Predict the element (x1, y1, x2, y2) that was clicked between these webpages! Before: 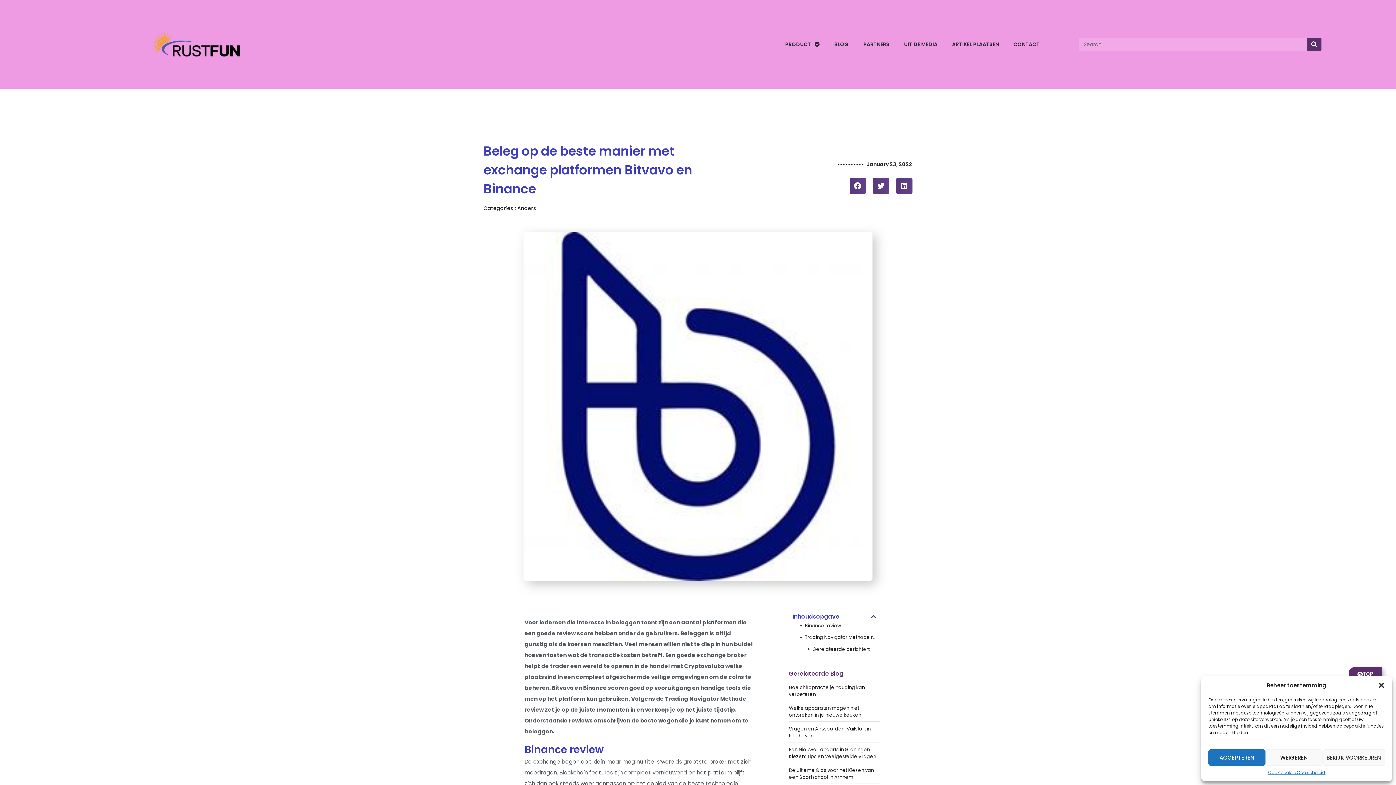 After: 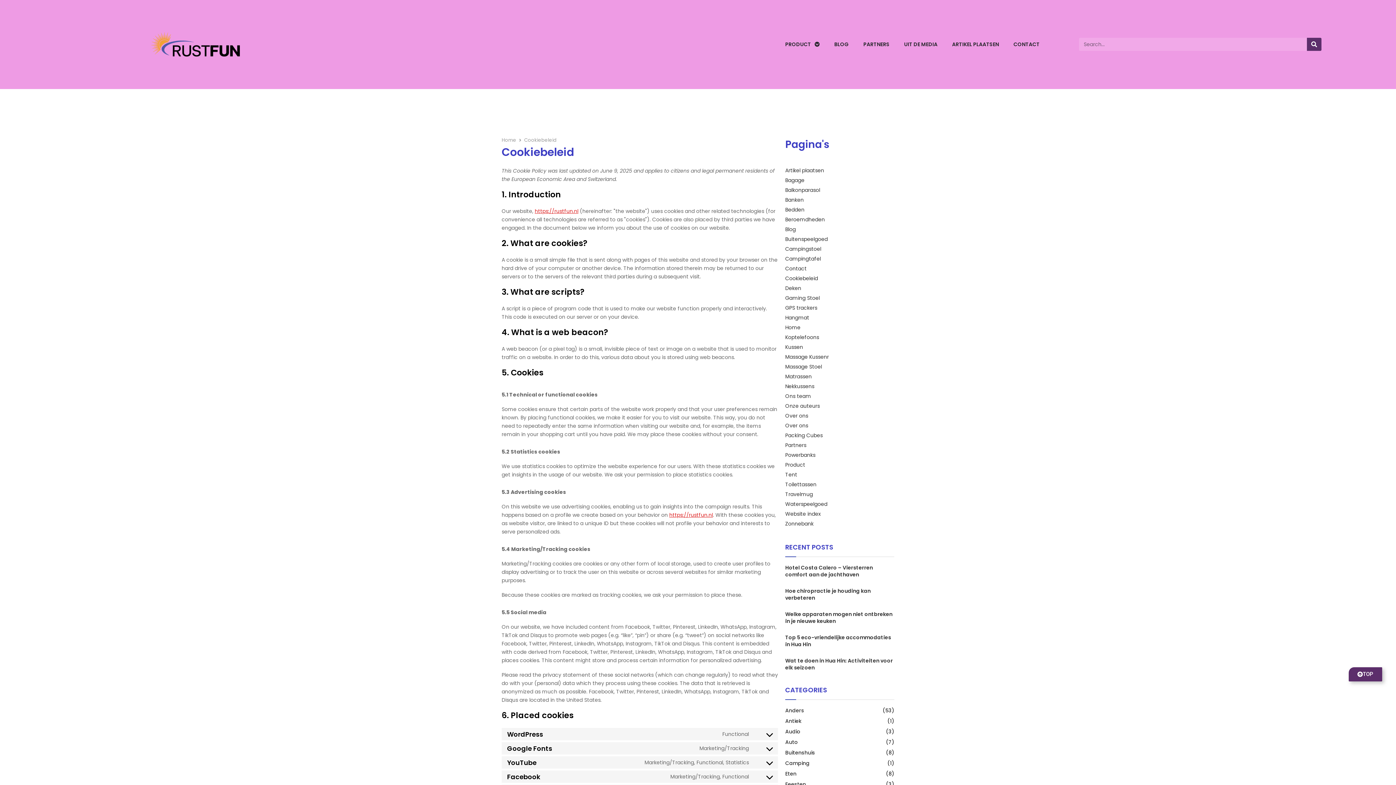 Action: label: Cookiebeleid bbox: (1297, 769, 1325, 776)